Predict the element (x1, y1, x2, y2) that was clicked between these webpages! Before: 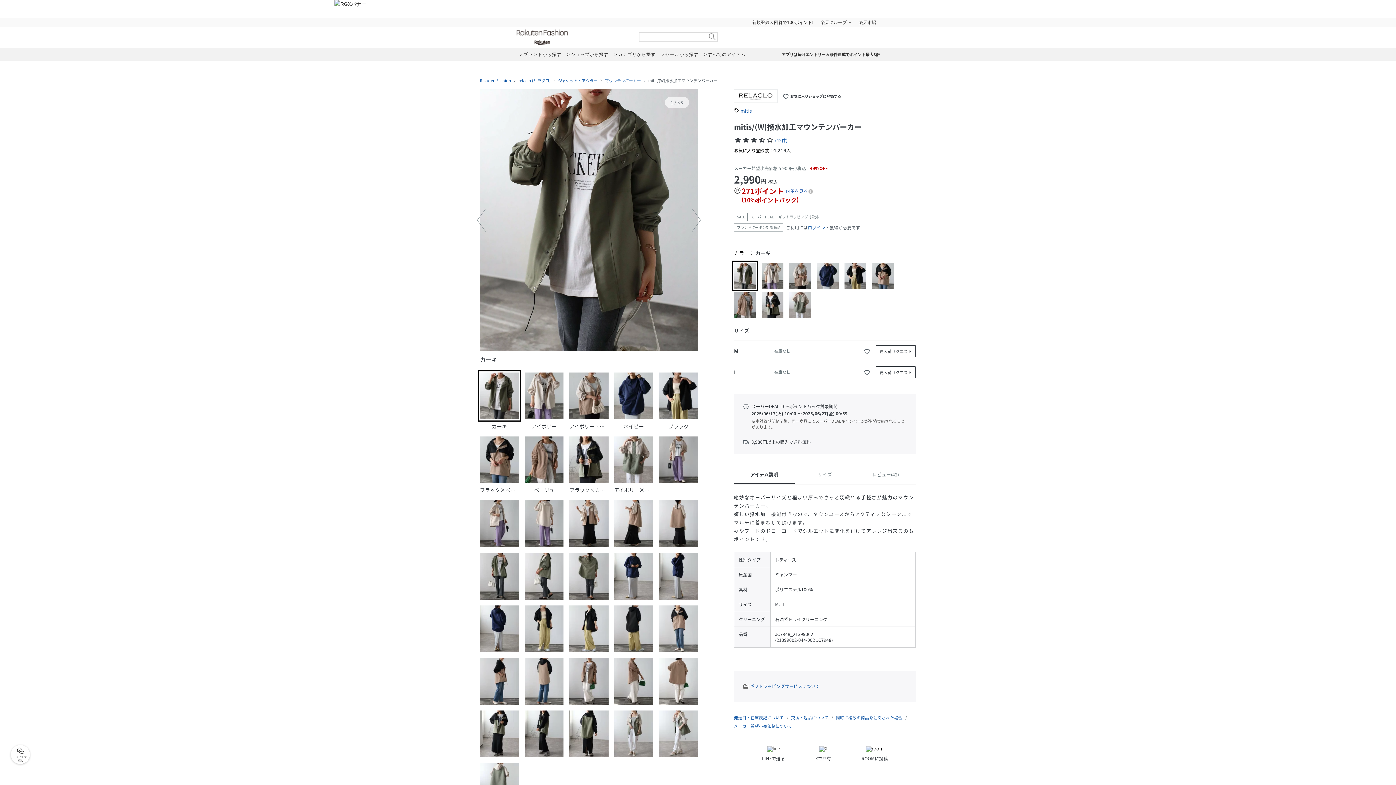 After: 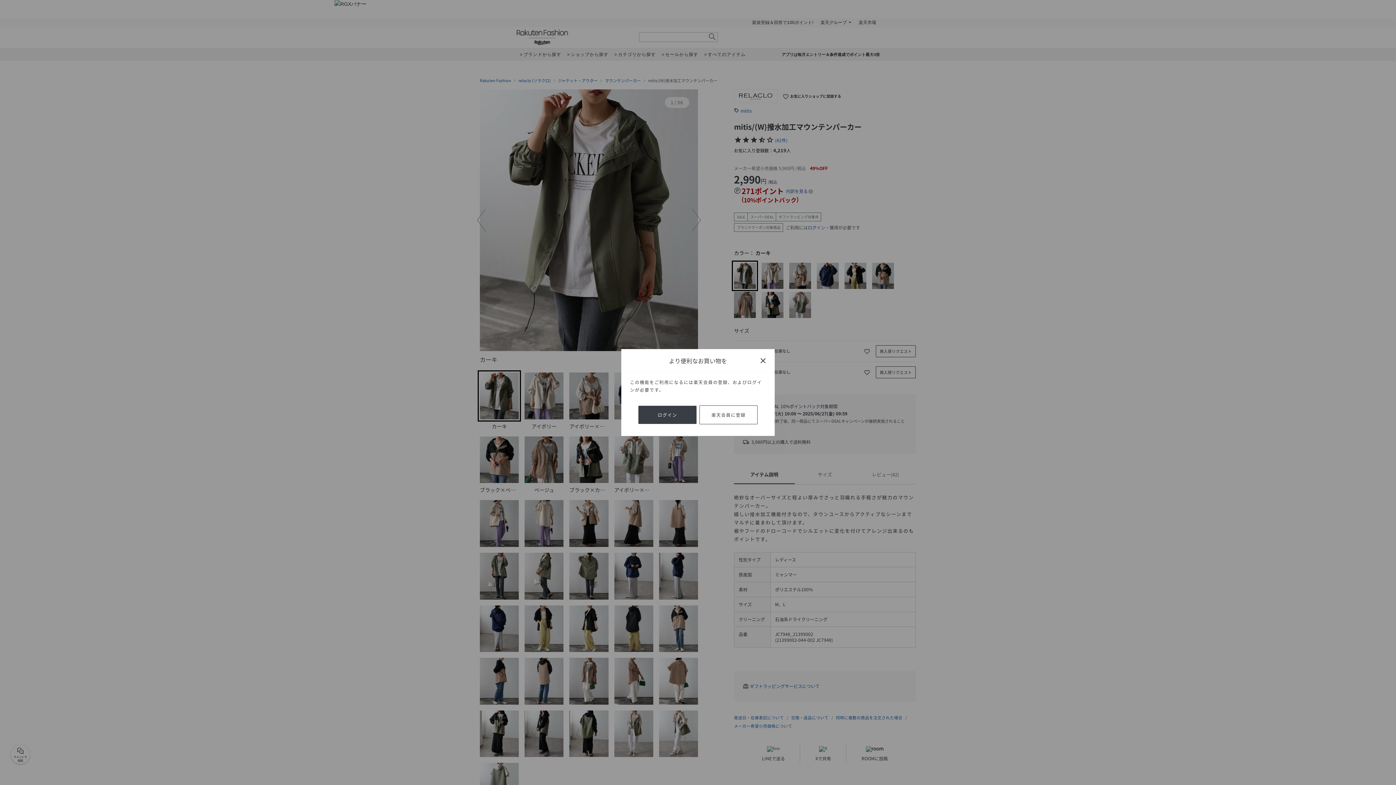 Action: label: 再入荷リクエスト bbox: (876, 366, 916, 378)